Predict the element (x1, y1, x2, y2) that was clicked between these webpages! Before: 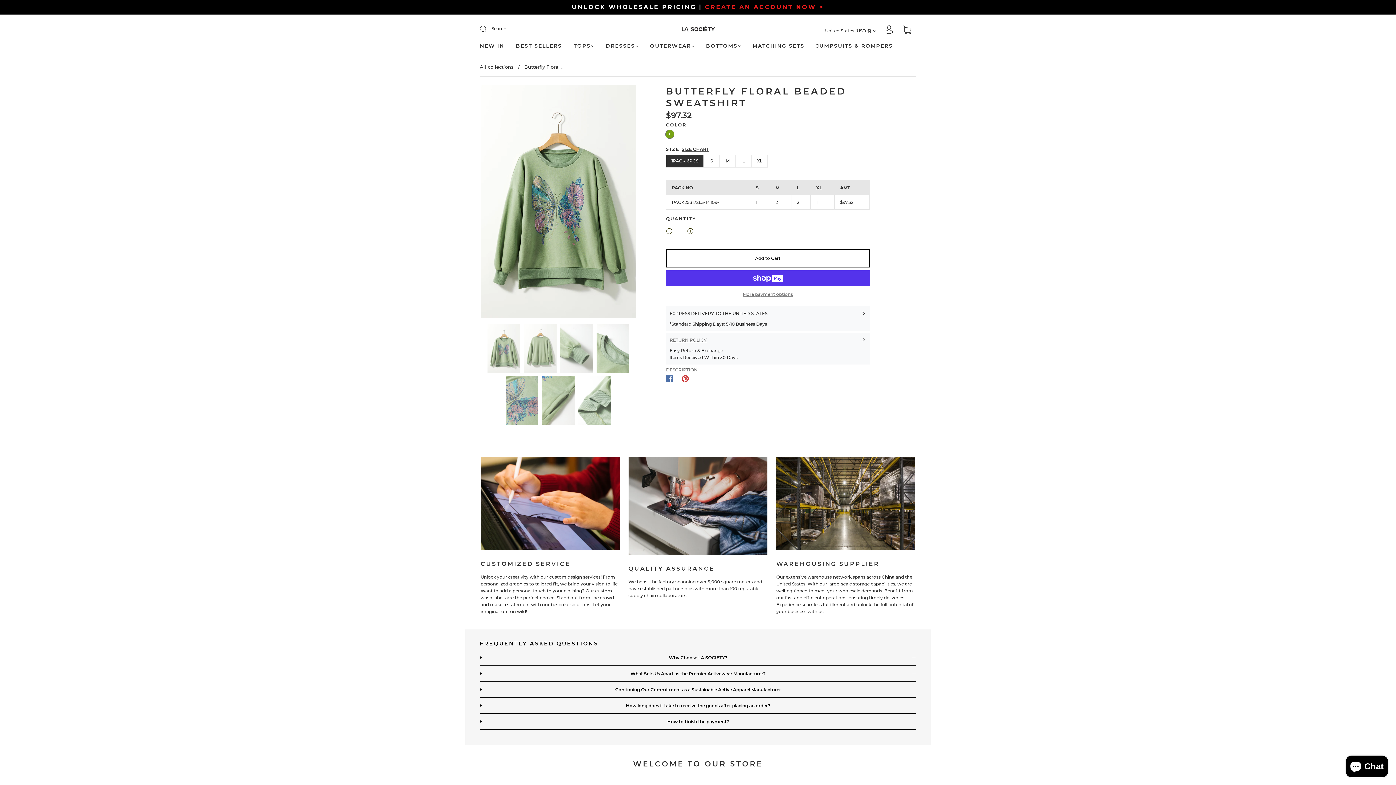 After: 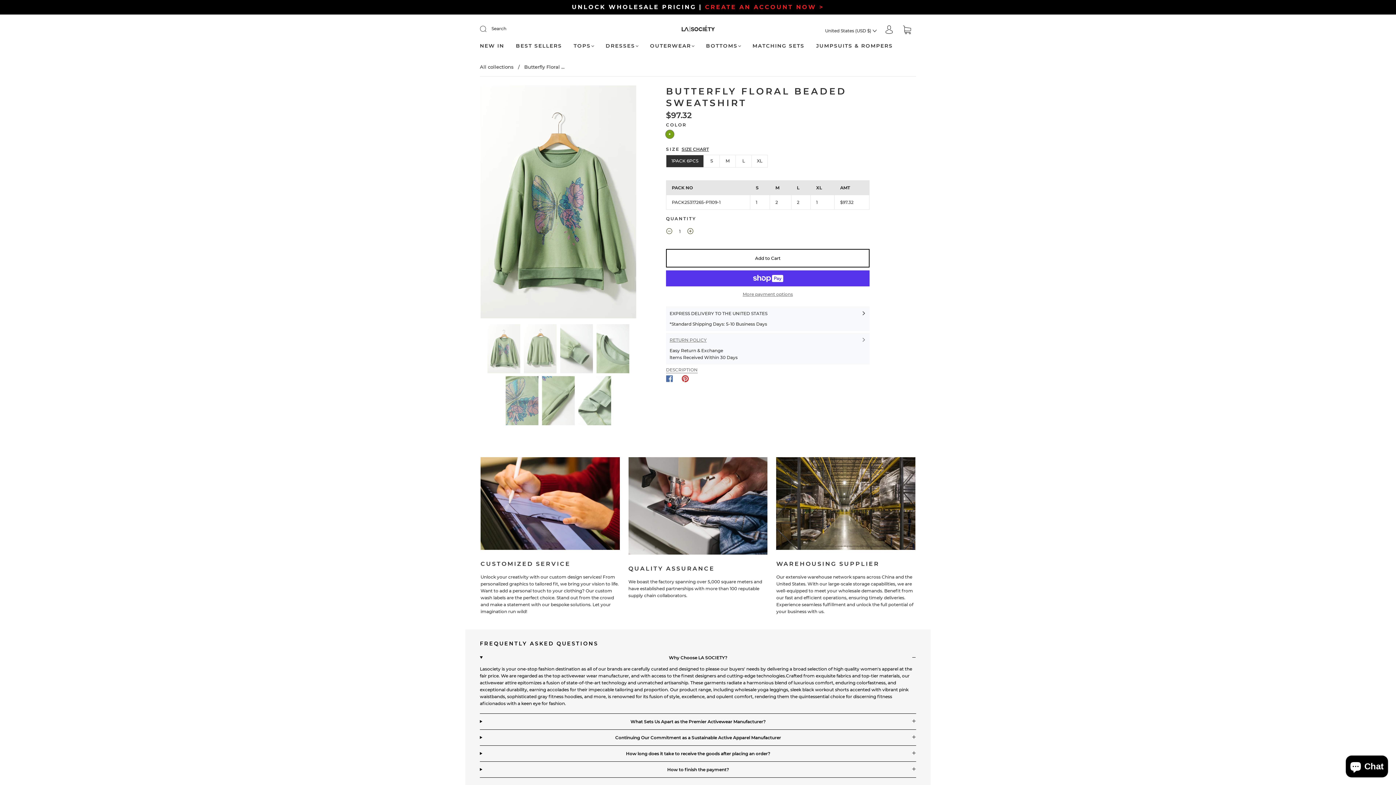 Action: label: Why Choose LA SOCIETY? bbox: (480, 654, 916, 661)